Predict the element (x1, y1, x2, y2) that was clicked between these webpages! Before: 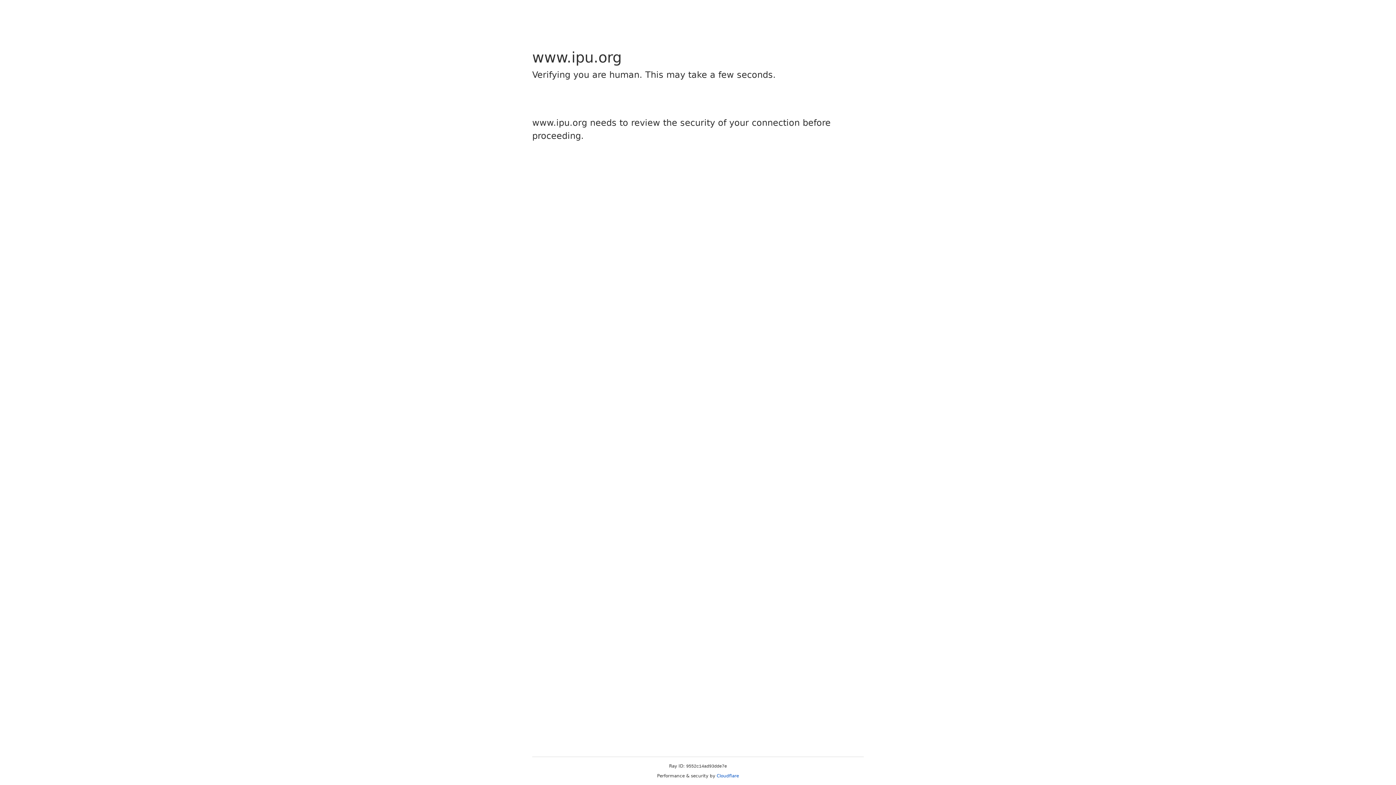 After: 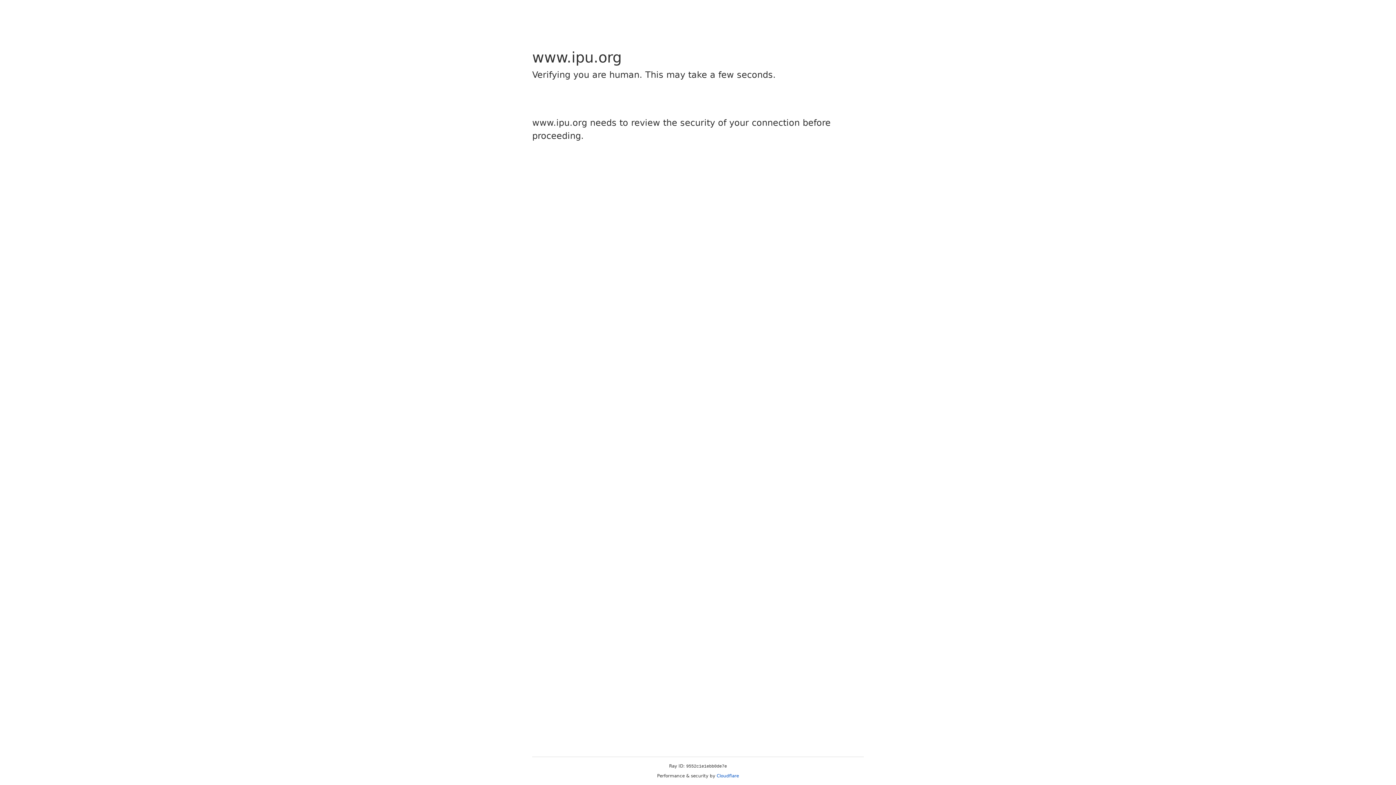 Action: label: Cloudflare bbox: (716, 773, 739, 778)